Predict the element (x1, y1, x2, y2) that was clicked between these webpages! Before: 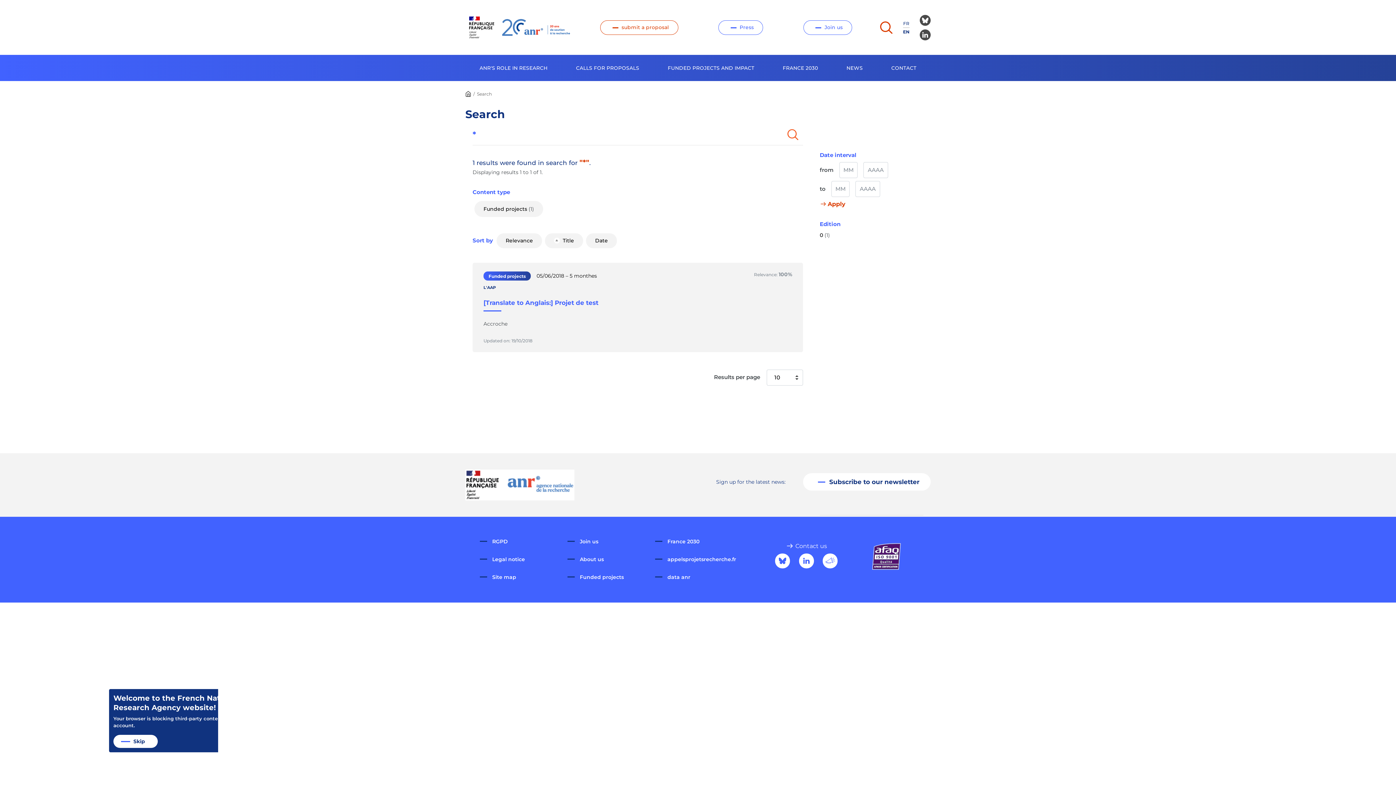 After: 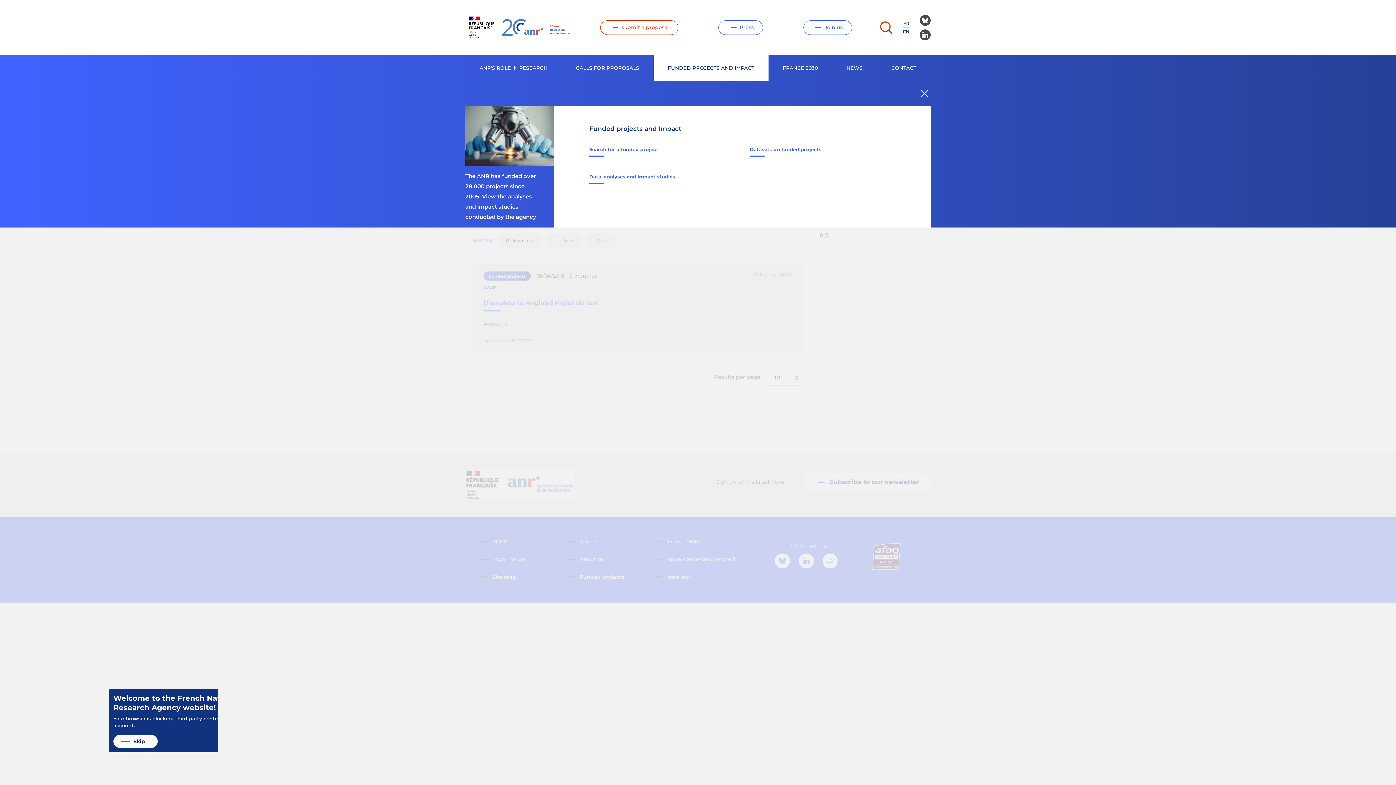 Action: label: FUNDED PROJECTS AND IMPACT bbox: (653, 54, 768, 81)